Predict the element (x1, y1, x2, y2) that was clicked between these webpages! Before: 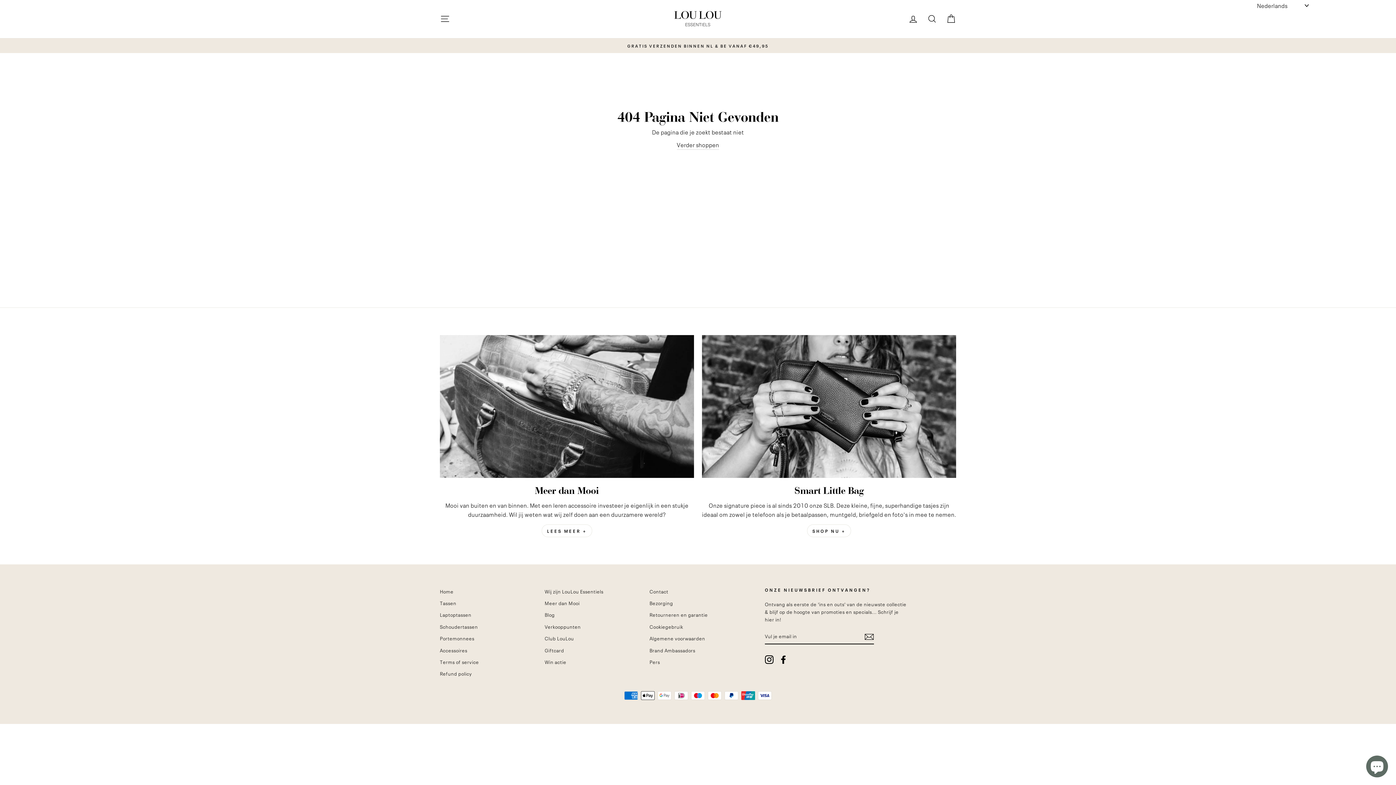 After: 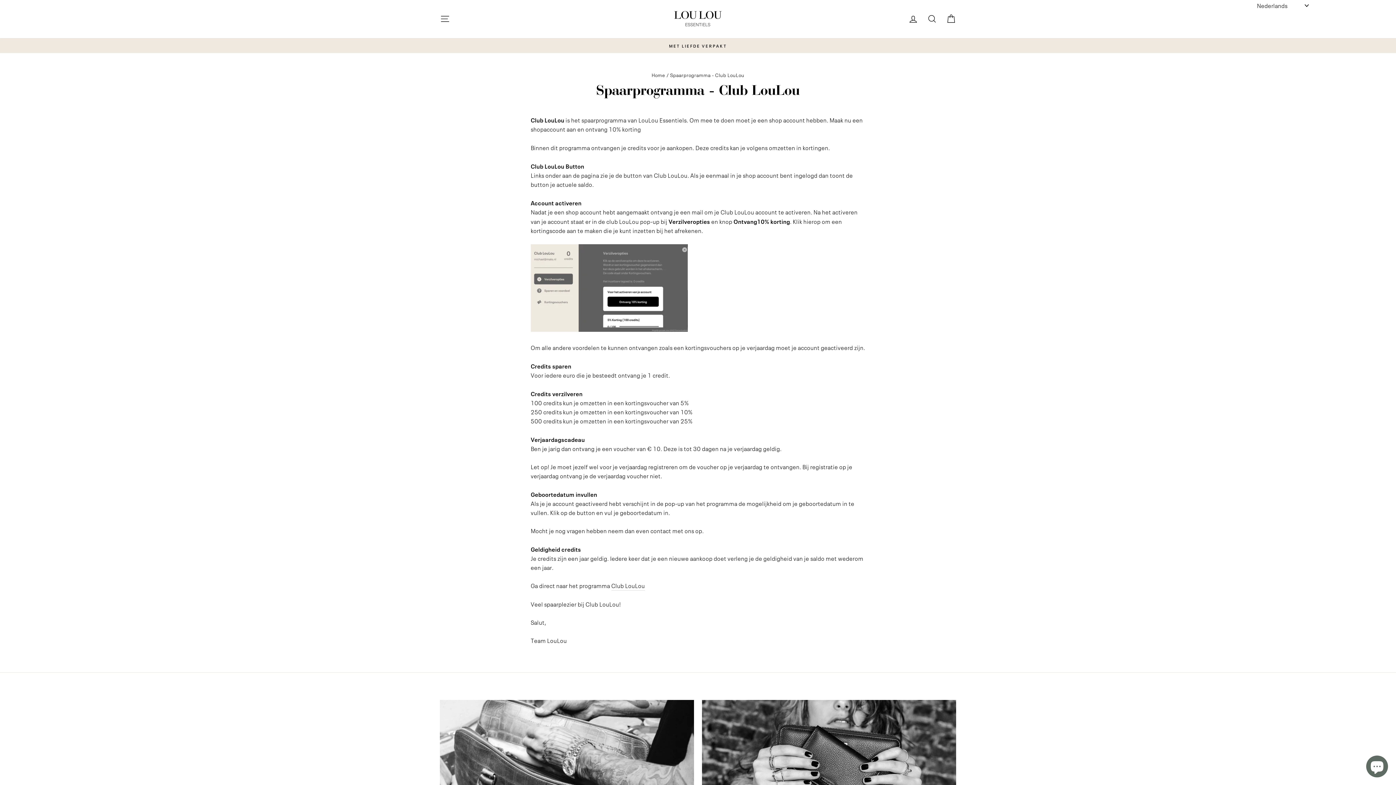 Action: bbox: (544, 633, 574, 644) label: Club LouLou